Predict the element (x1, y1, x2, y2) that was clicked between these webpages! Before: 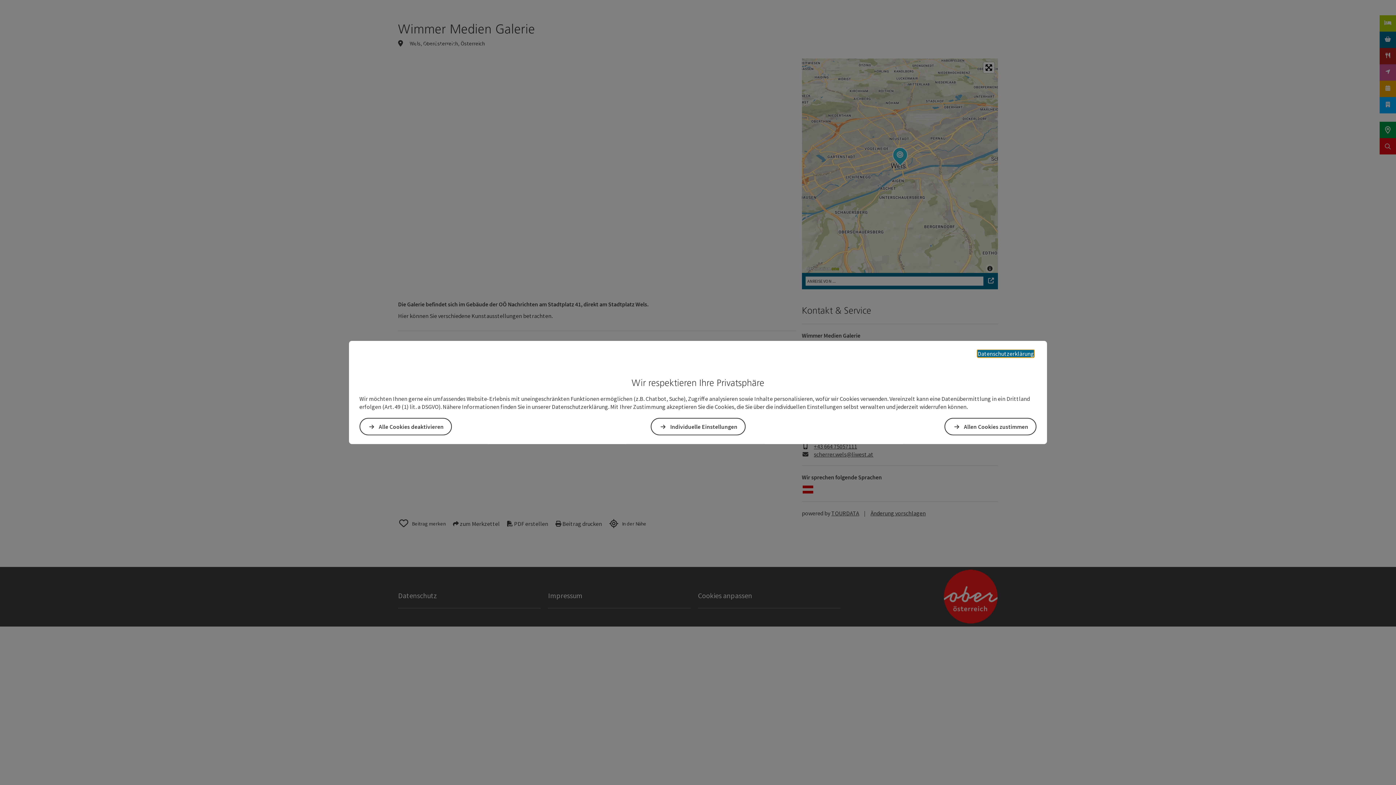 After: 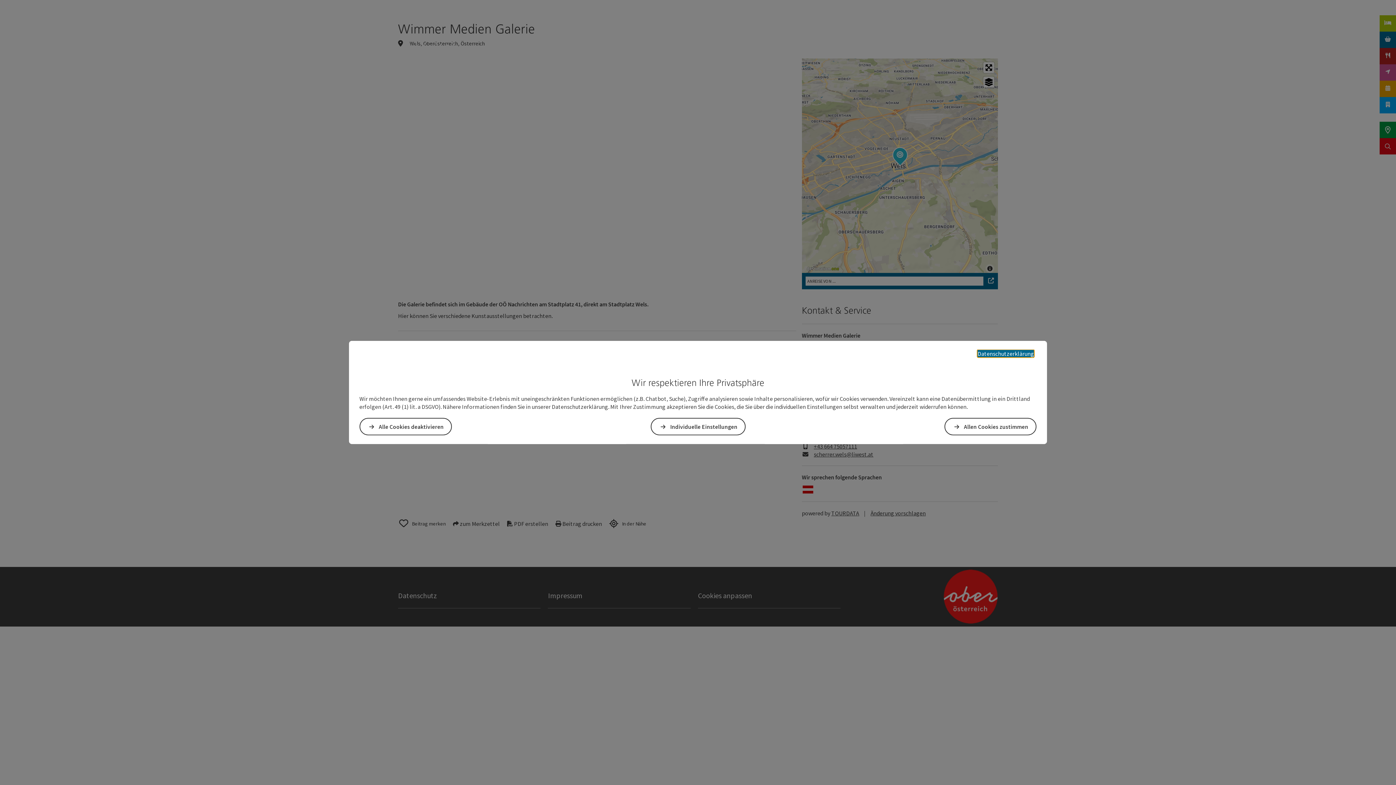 Action: bbox: (977, 350, 1034, 357) label: Datenschutzerklärung